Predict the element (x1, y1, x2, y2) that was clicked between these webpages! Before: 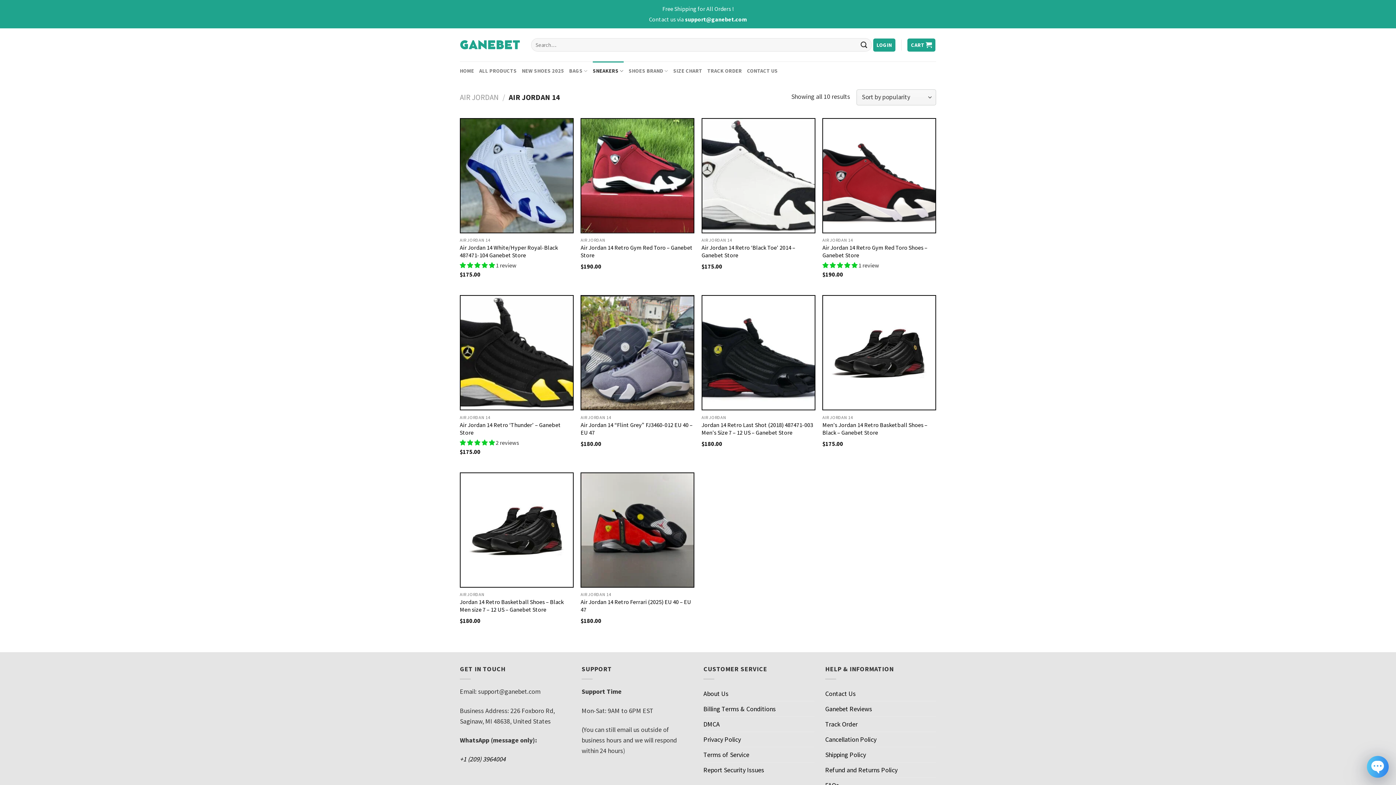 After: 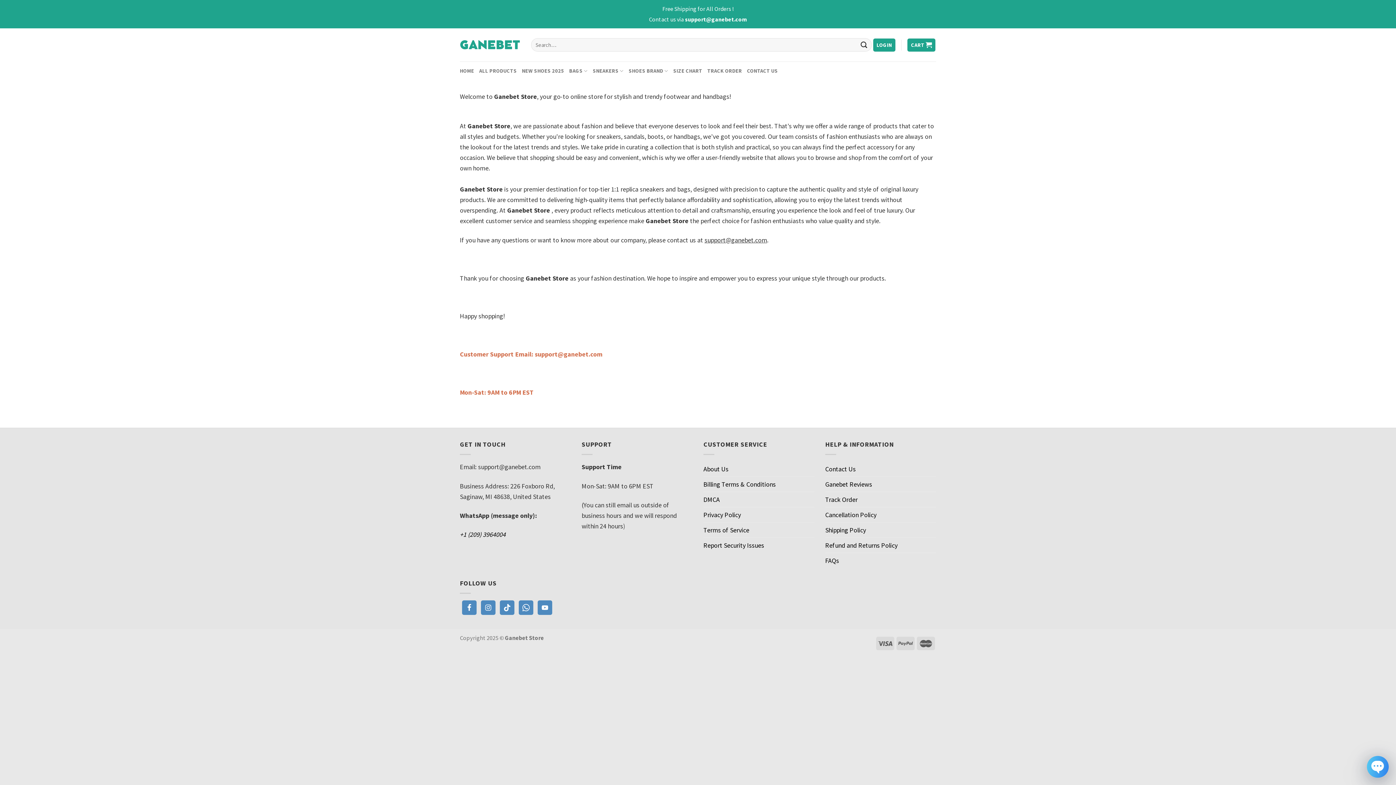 Action: bbox: (703, 686, 728, 701) label: About Us